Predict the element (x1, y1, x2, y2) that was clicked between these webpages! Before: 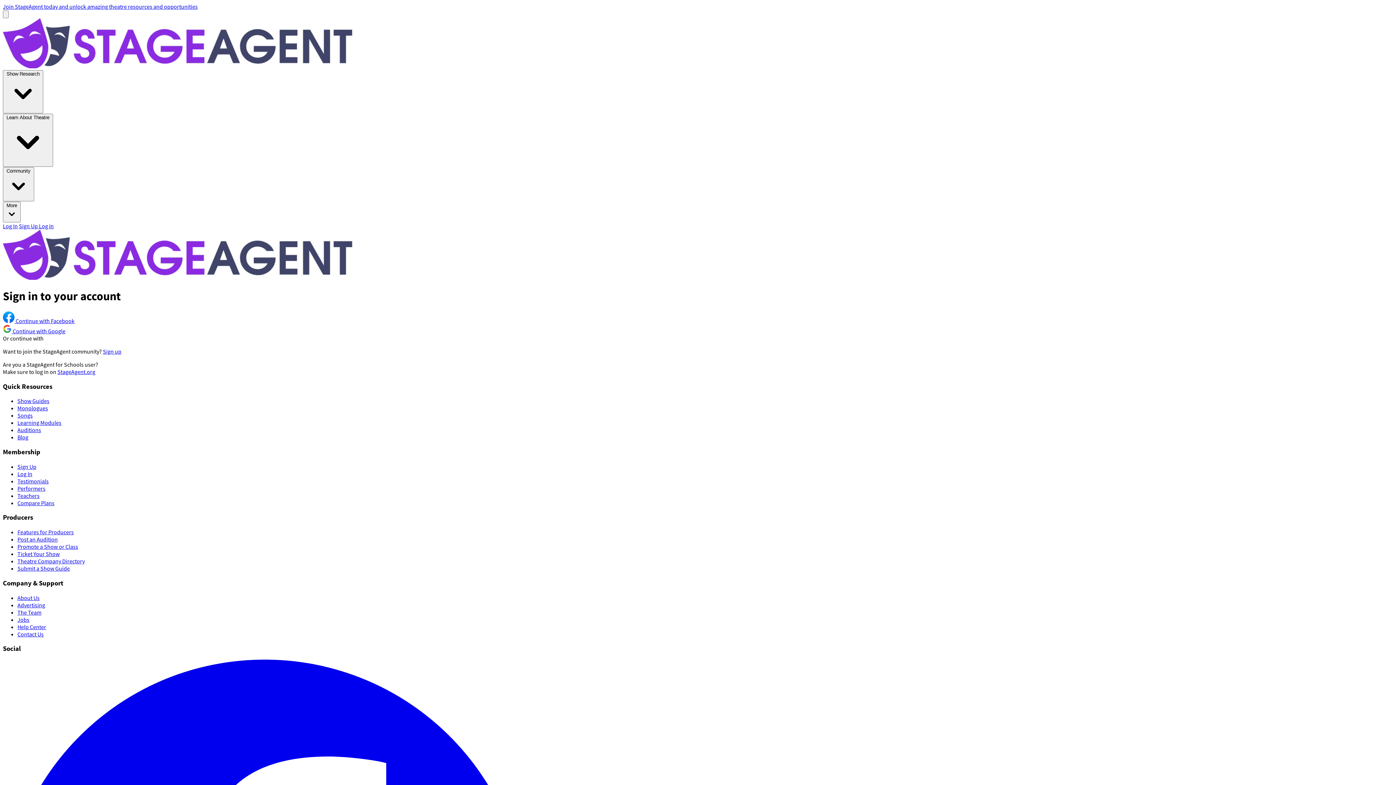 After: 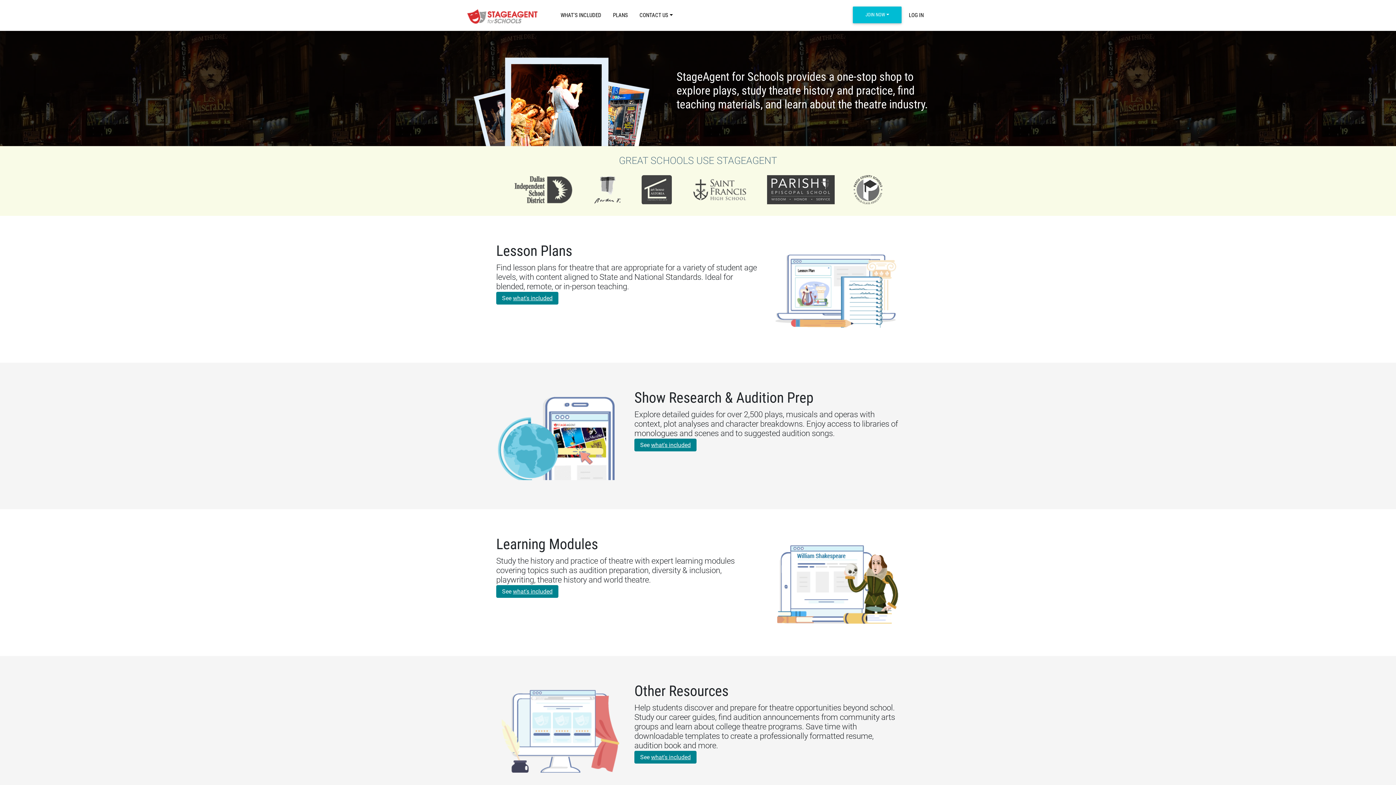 Action: label: StageAgent.org bbox: (57, 368, 95, 375)